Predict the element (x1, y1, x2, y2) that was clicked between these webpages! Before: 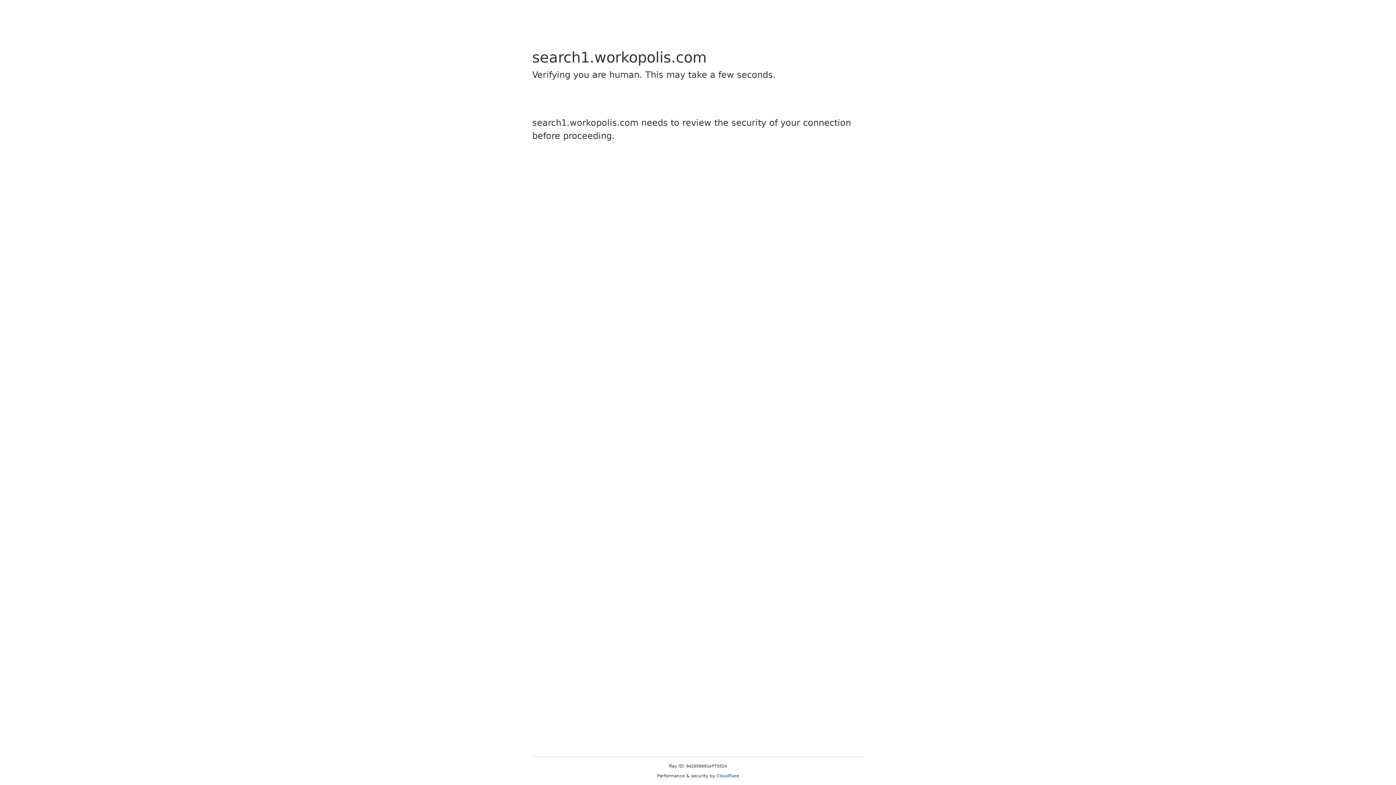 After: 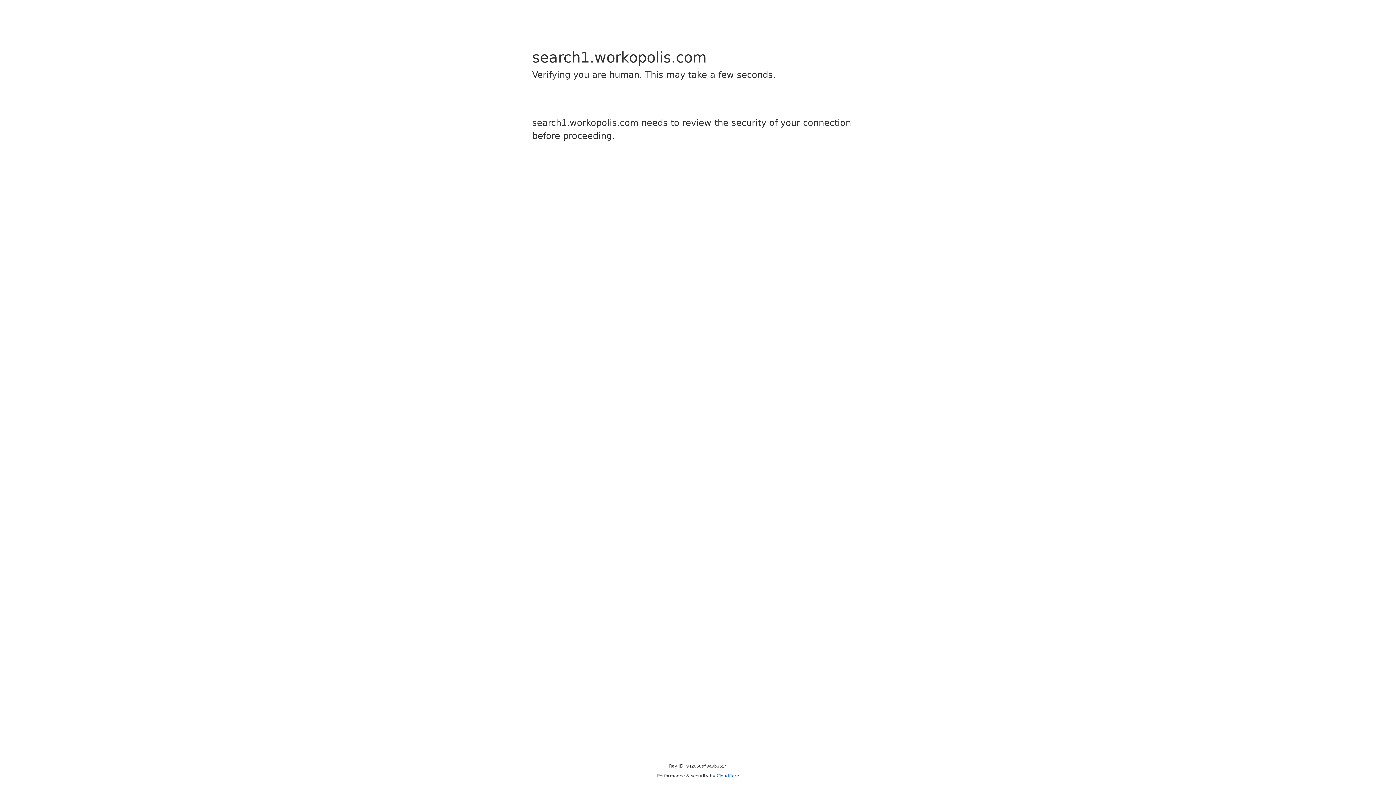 Action: label: Cloudflare bbox: (716, 773, 739, 778)